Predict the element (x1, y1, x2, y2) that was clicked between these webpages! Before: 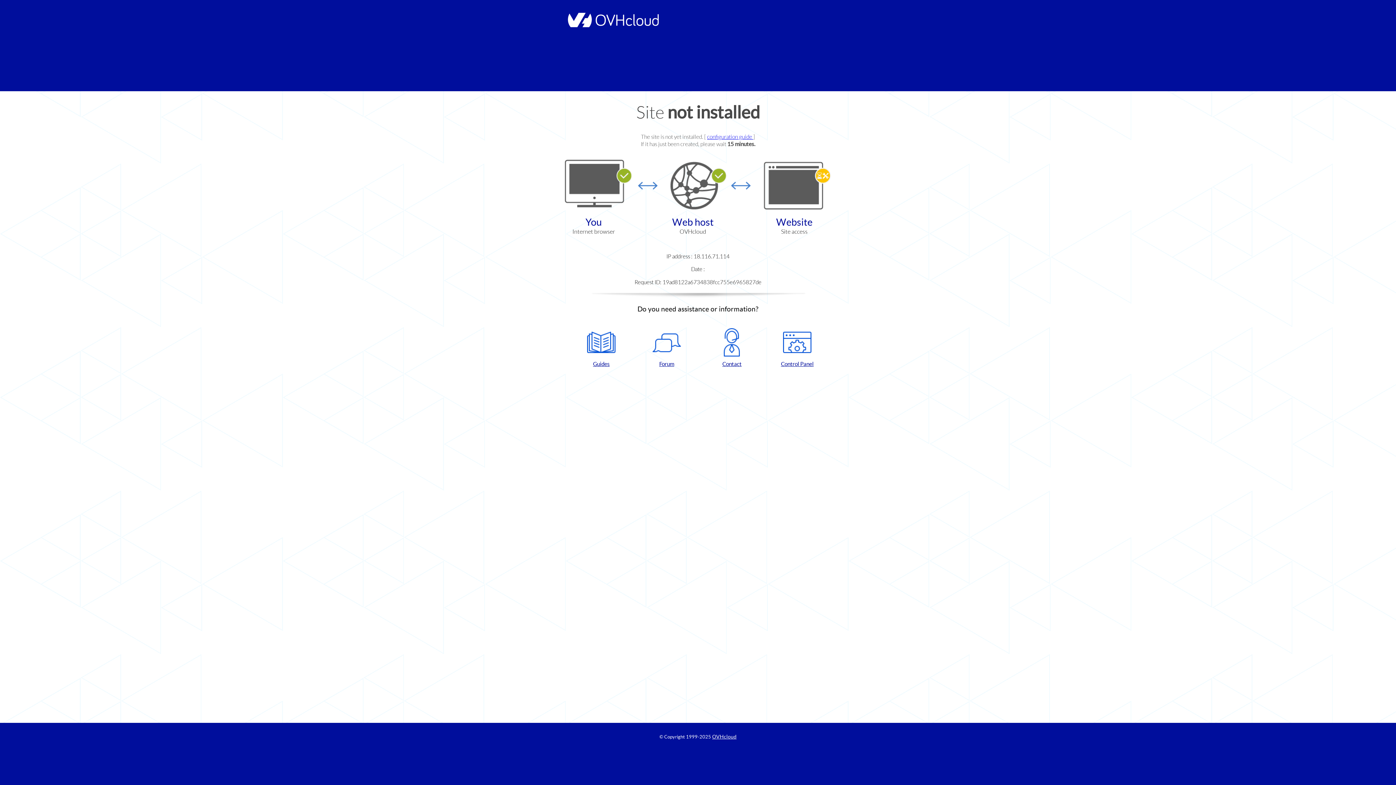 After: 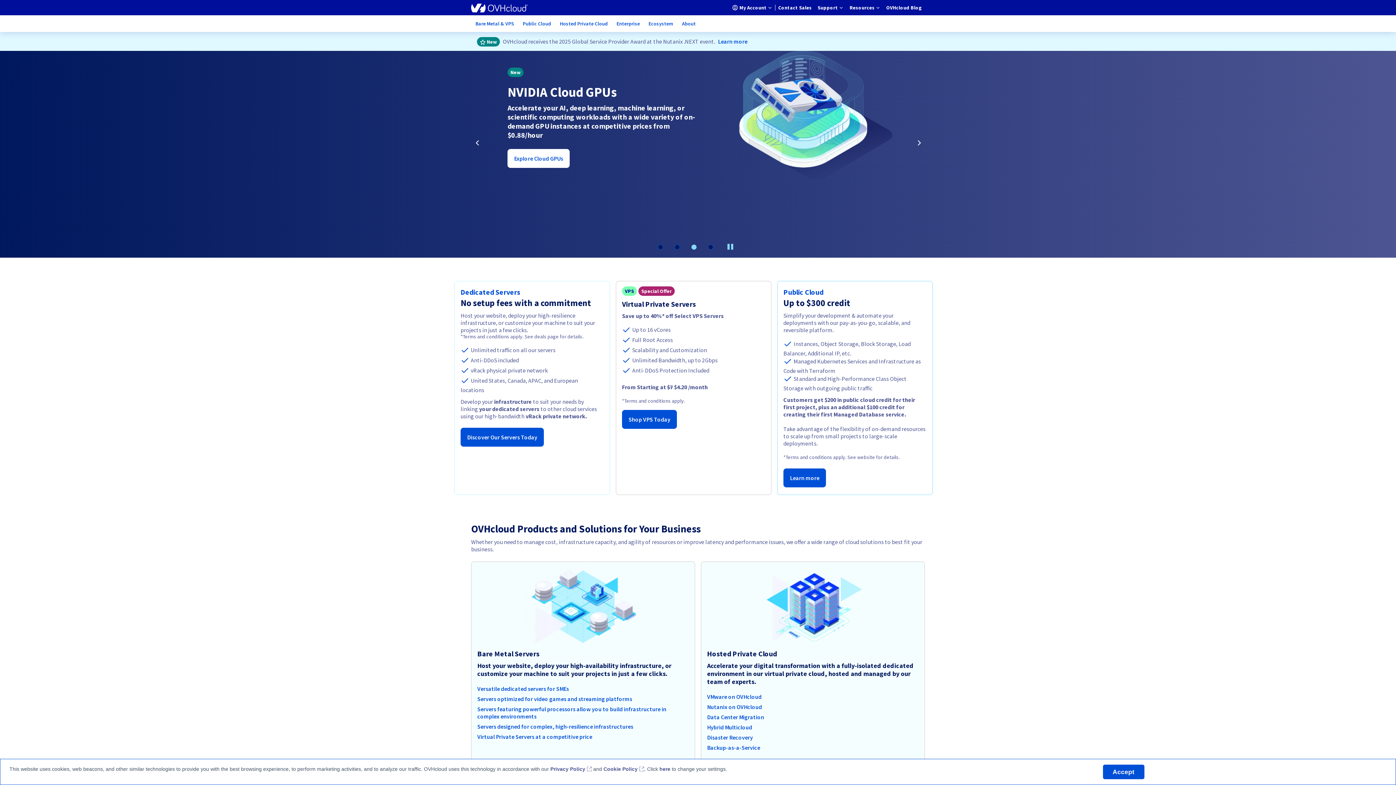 Action: bbox: (564, 22, 658, 28)